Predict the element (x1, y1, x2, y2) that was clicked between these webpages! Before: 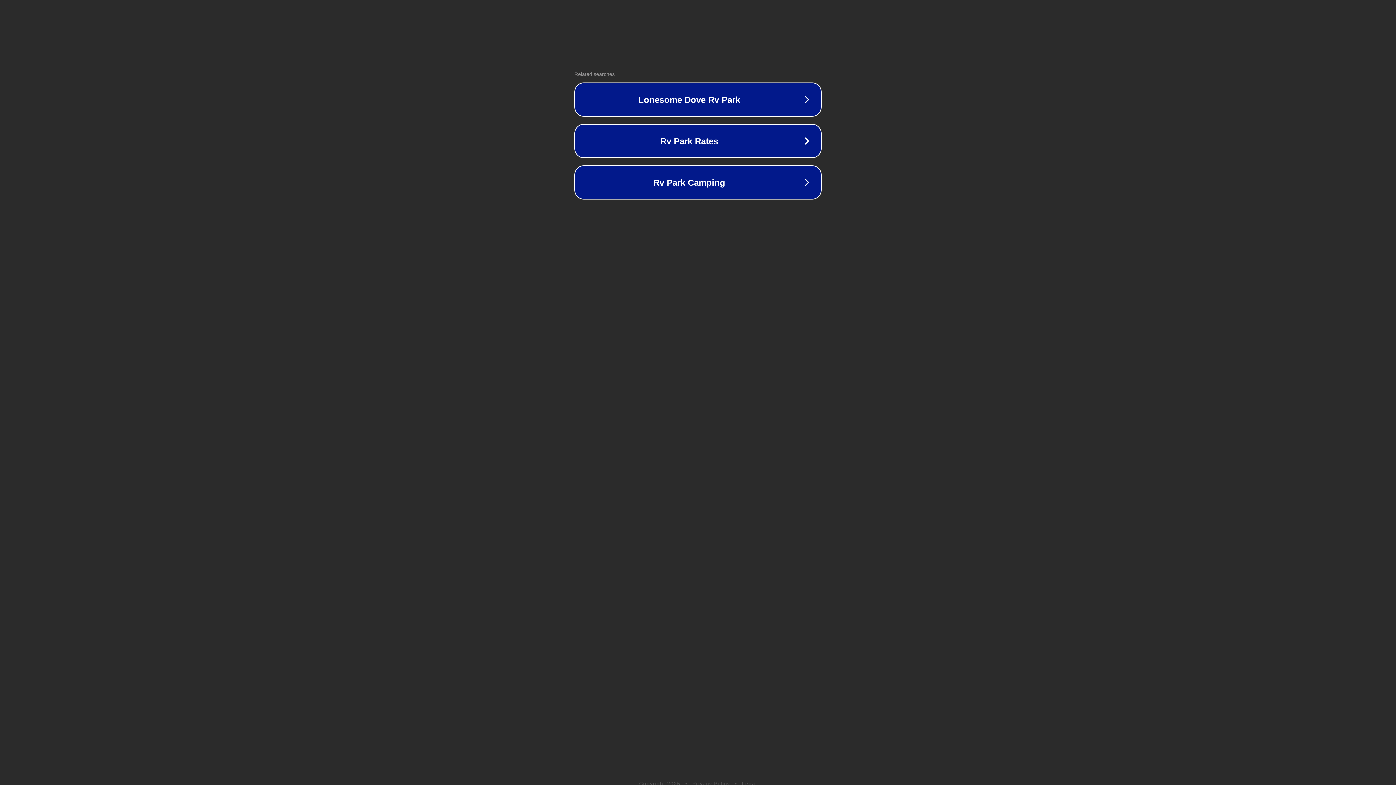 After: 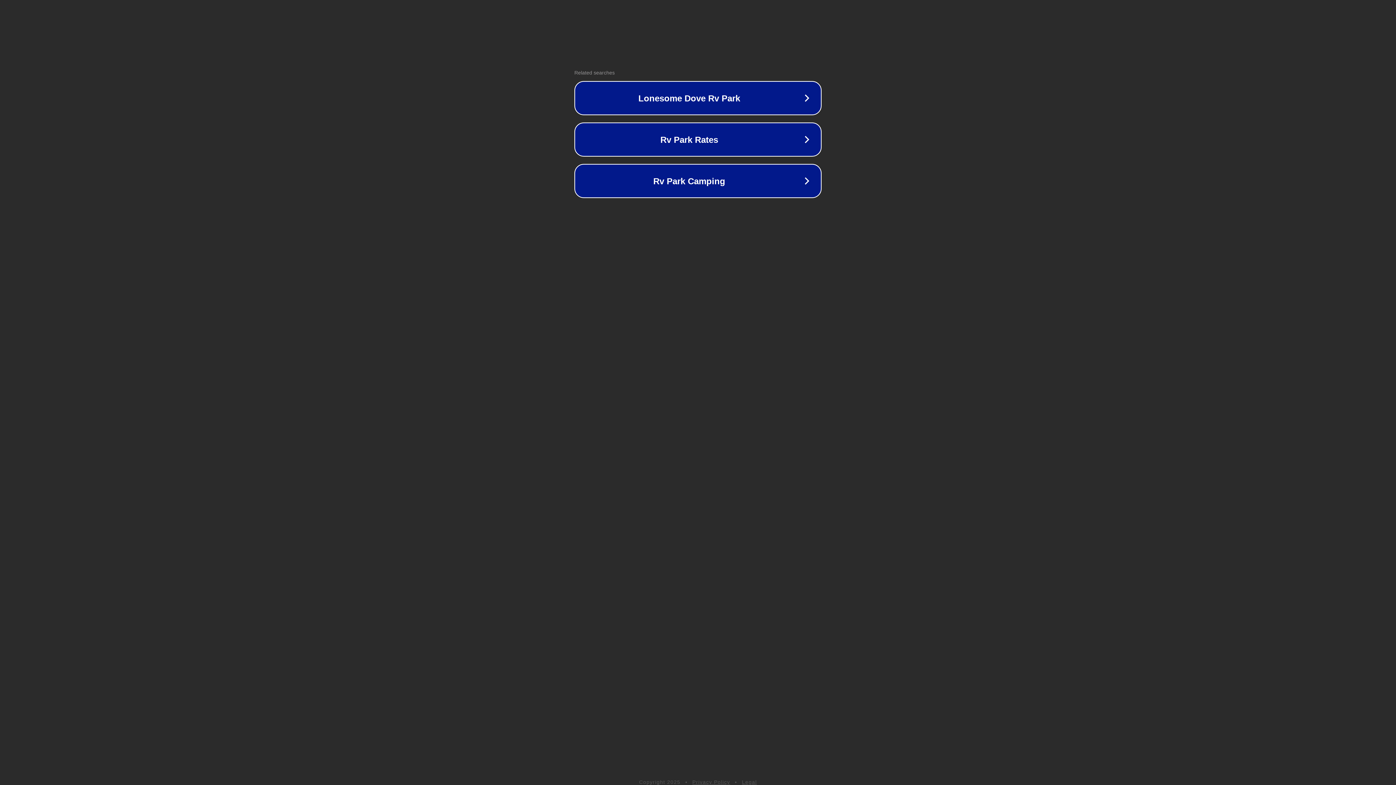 Action: label: Legal bbox: (742, 781, 757, 786)